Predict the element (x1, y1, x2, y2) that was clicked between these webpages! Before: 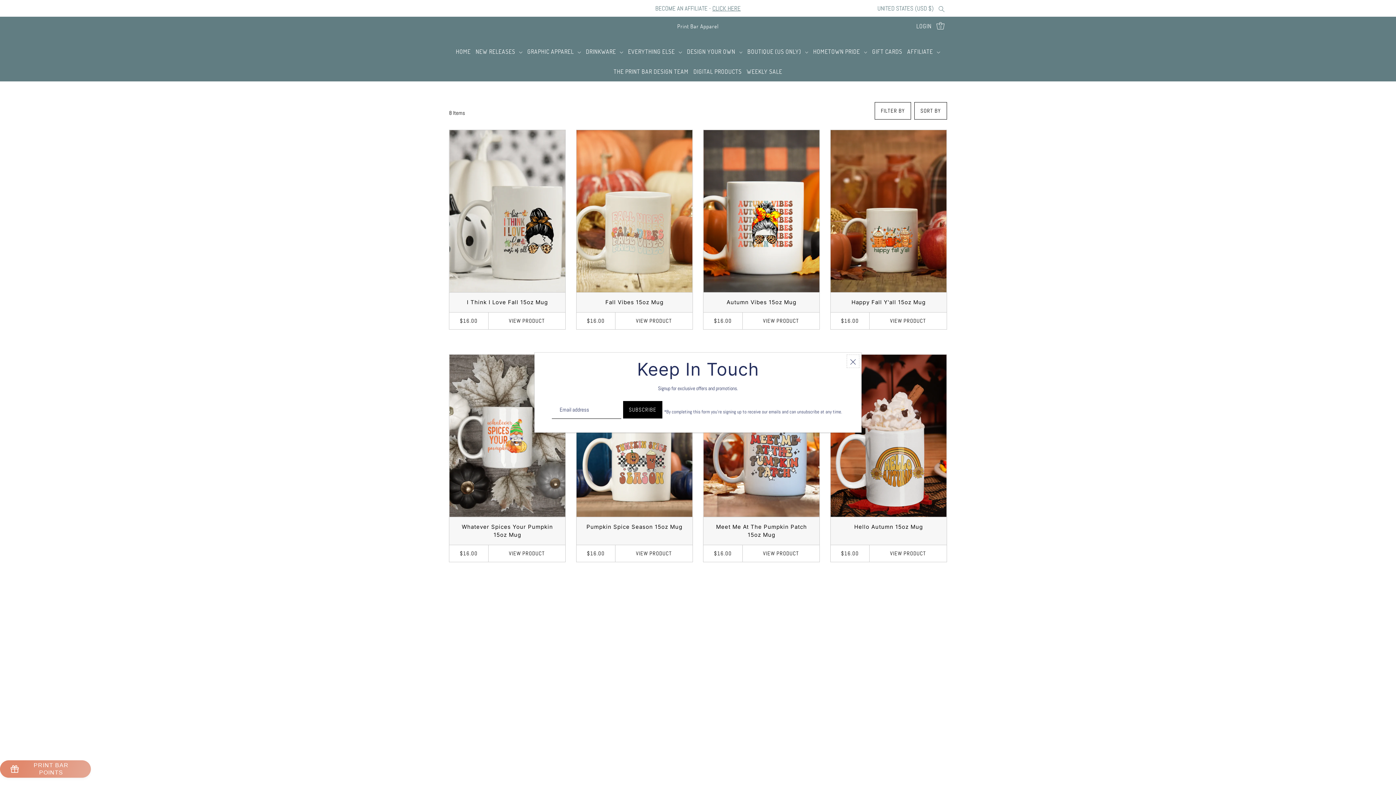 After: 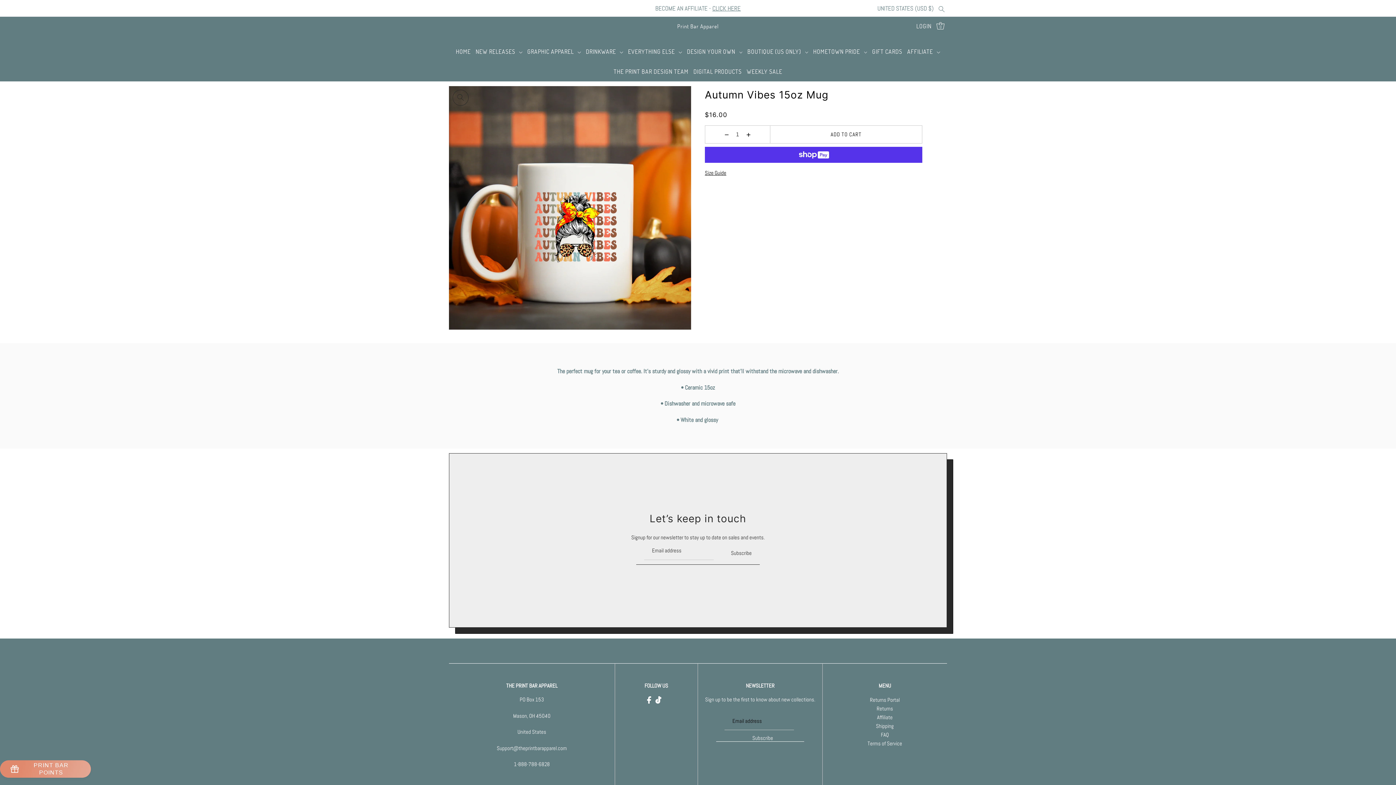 Action: bbox: (703, 130, 819, 292)